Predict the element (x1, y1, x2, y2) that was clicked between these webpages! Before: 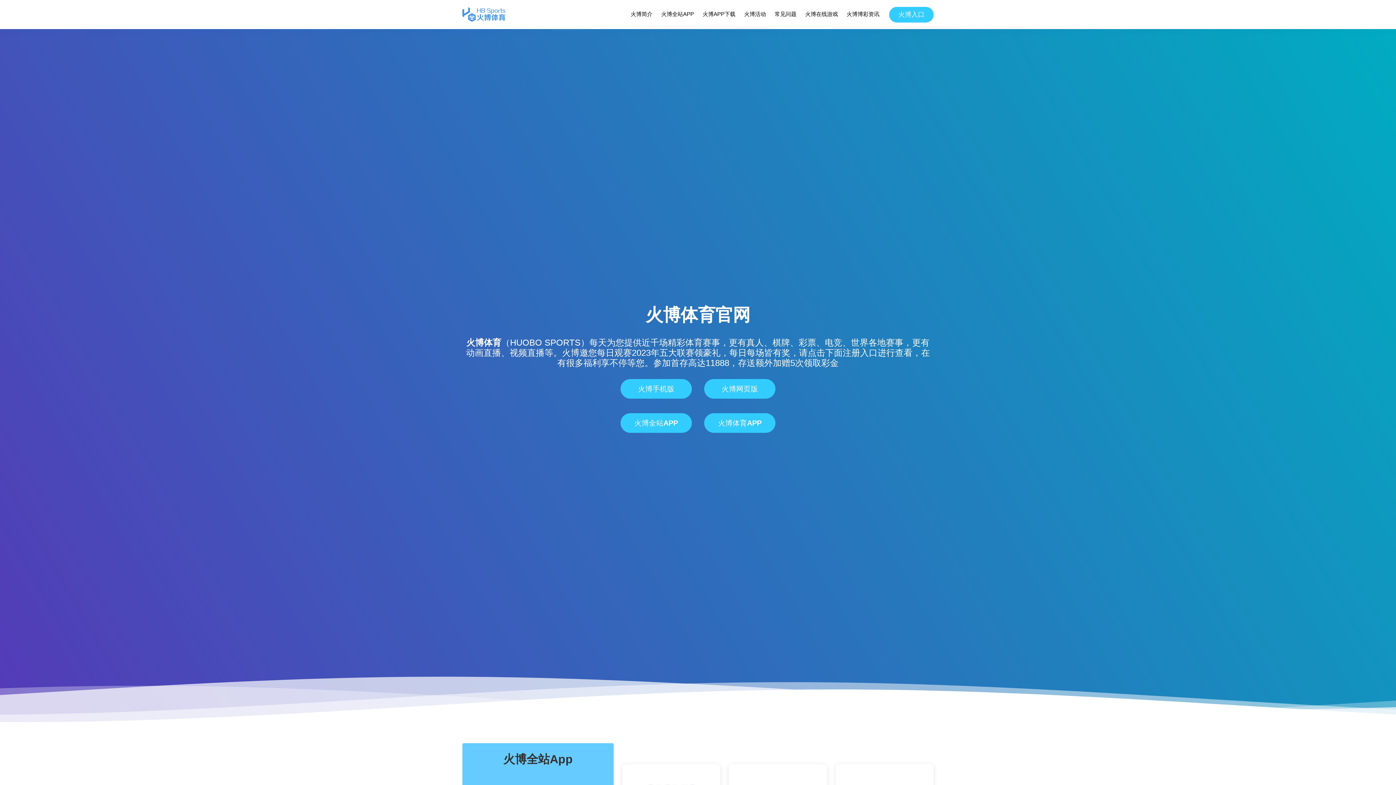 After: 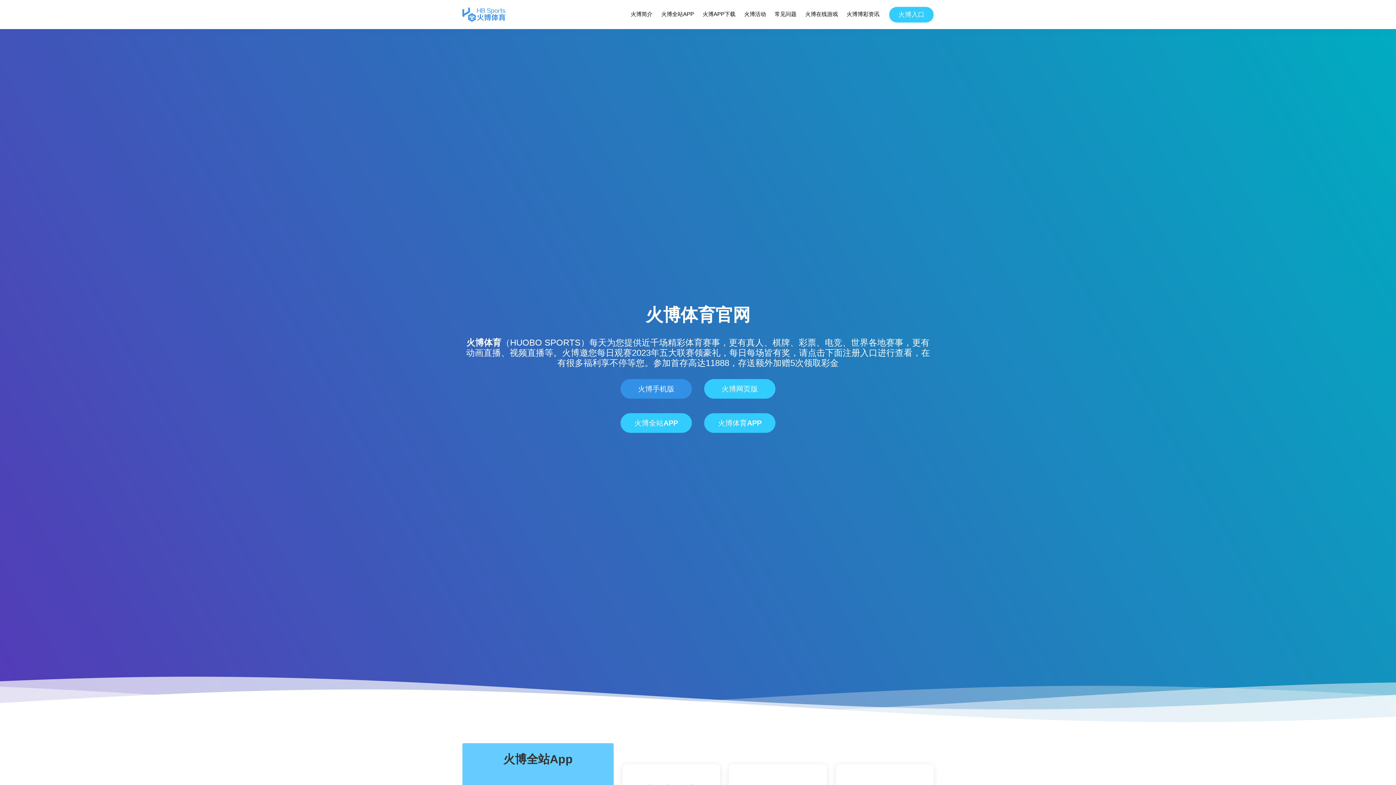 Action: label: 火博手机版 bbox: (620, 379, 692, 398)